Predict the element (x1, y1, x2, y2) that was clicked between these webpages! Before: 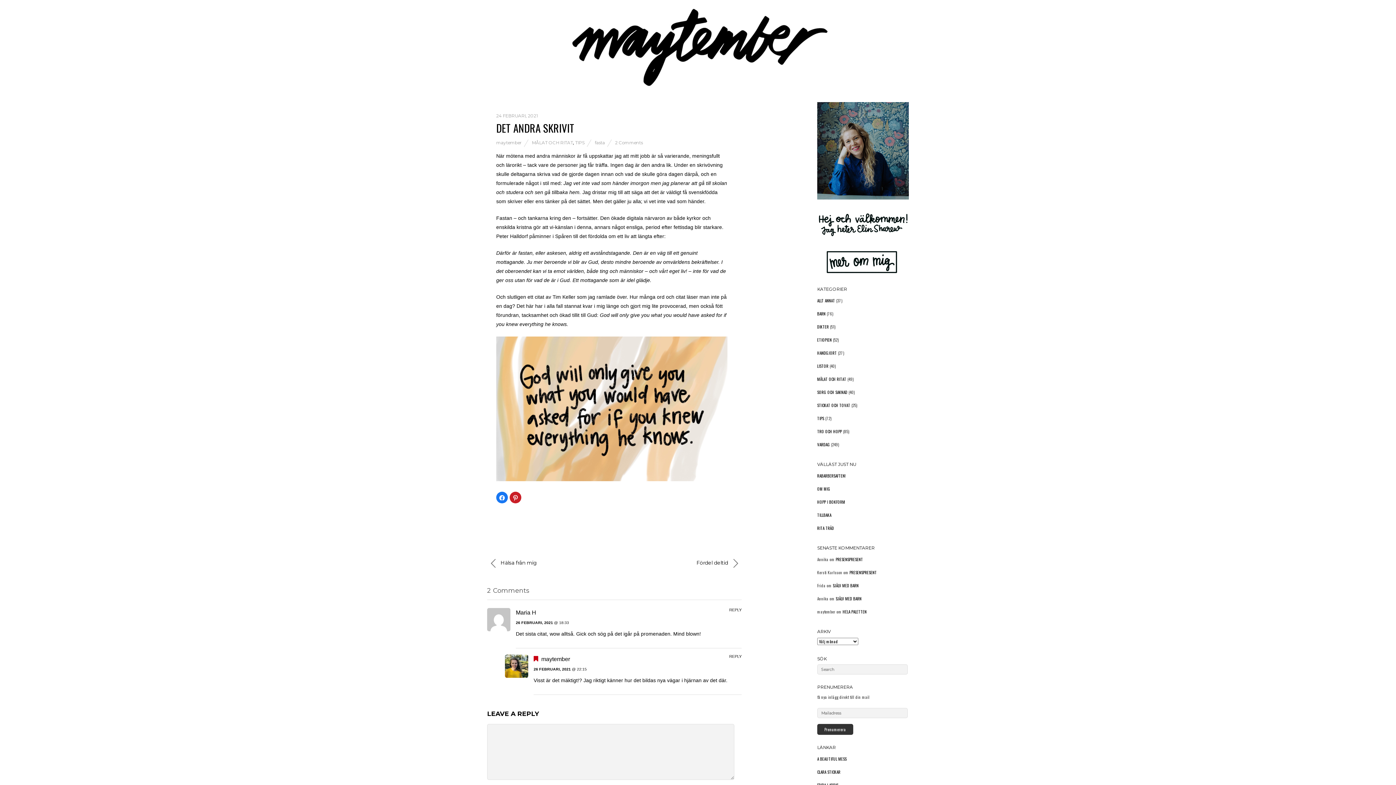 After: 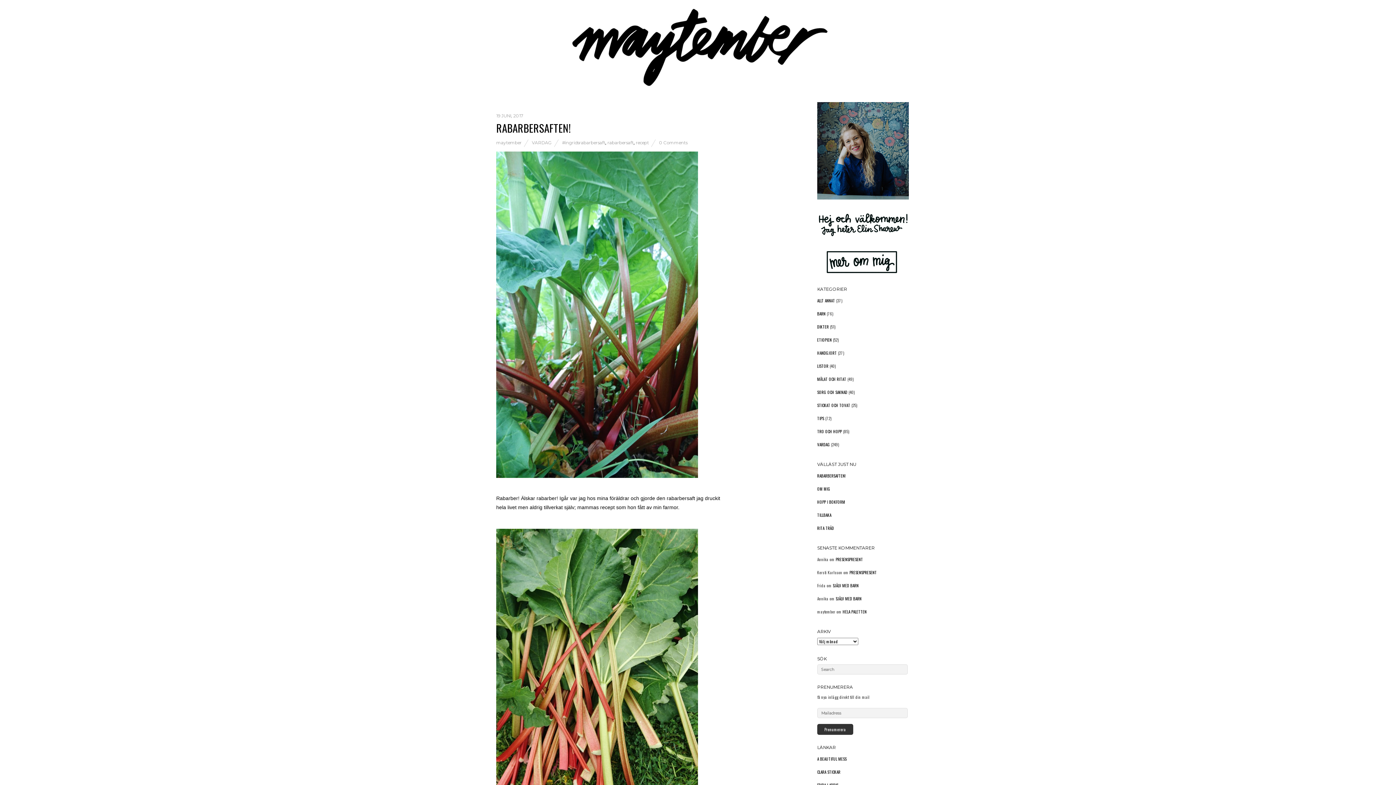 Action: label: RABARBERSAFTEN! bbox: (817, 473, 846, 479)